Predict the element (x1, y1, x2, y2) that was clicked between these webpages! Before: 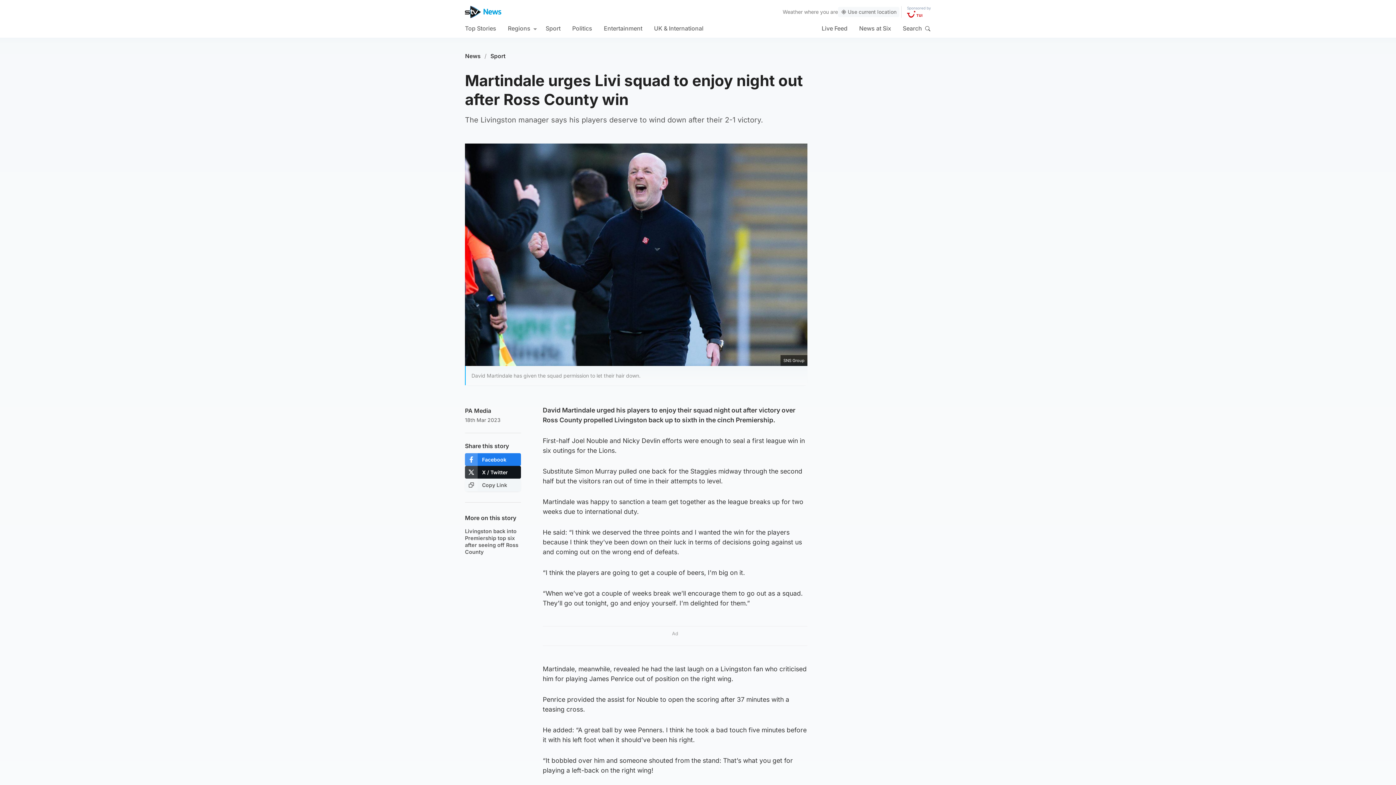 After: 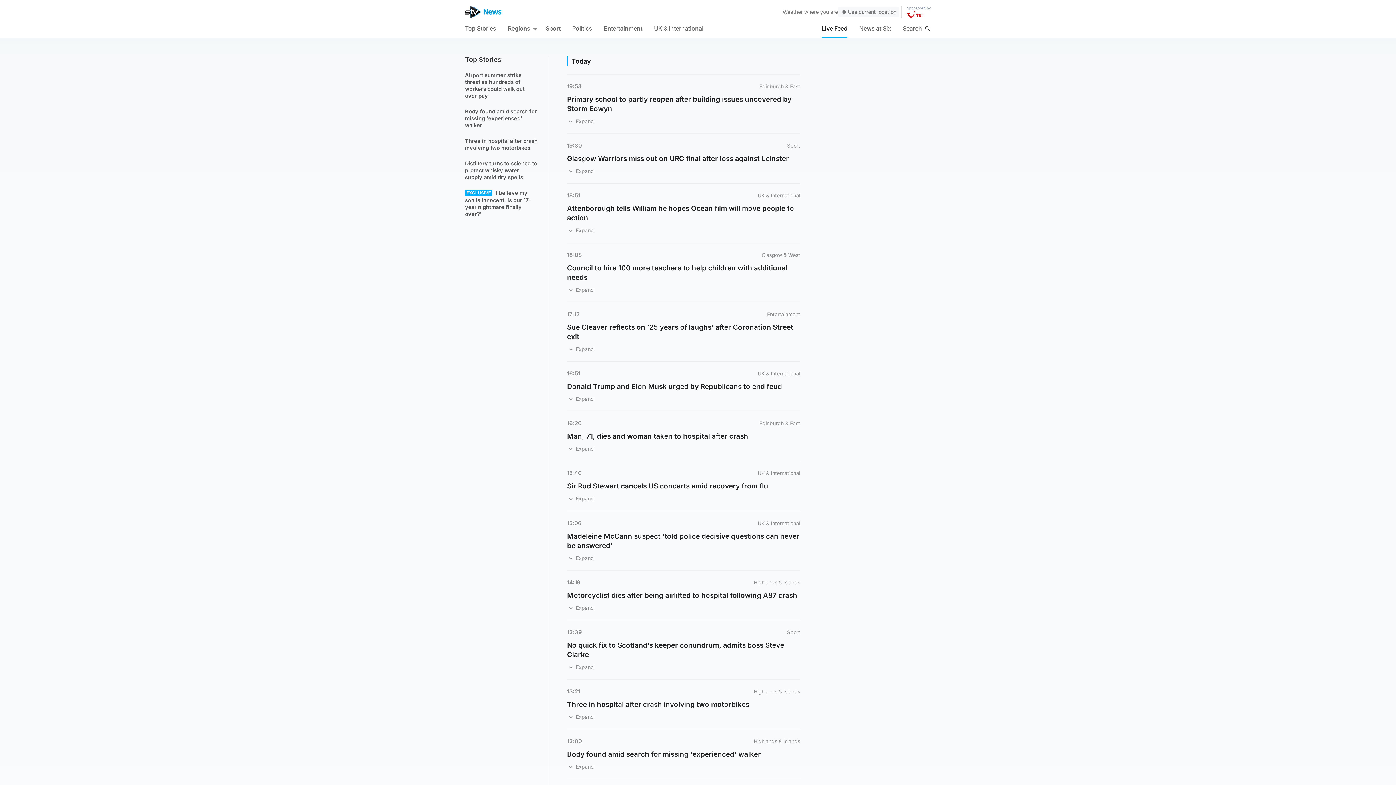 Action: bbox: (821, 18, 847, 37) label: Live Feed